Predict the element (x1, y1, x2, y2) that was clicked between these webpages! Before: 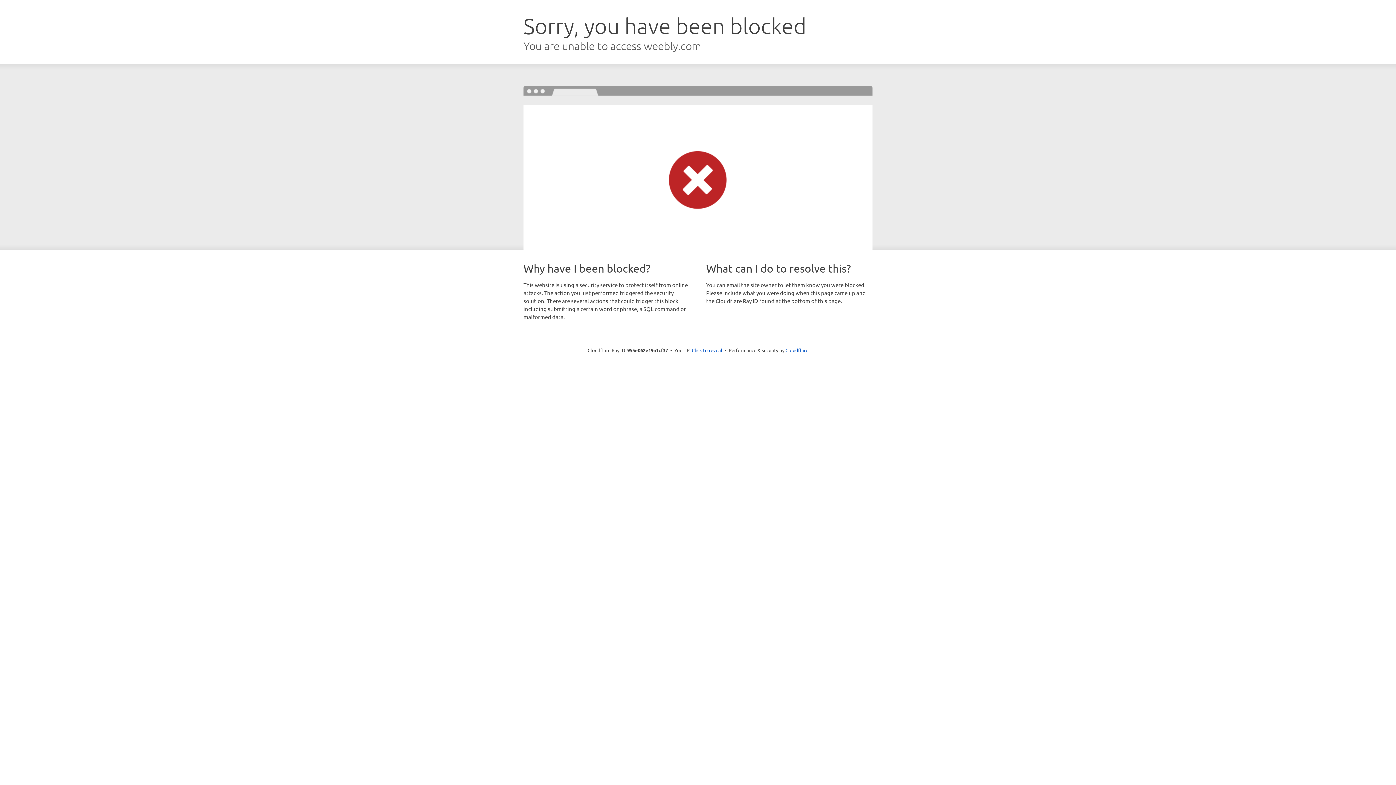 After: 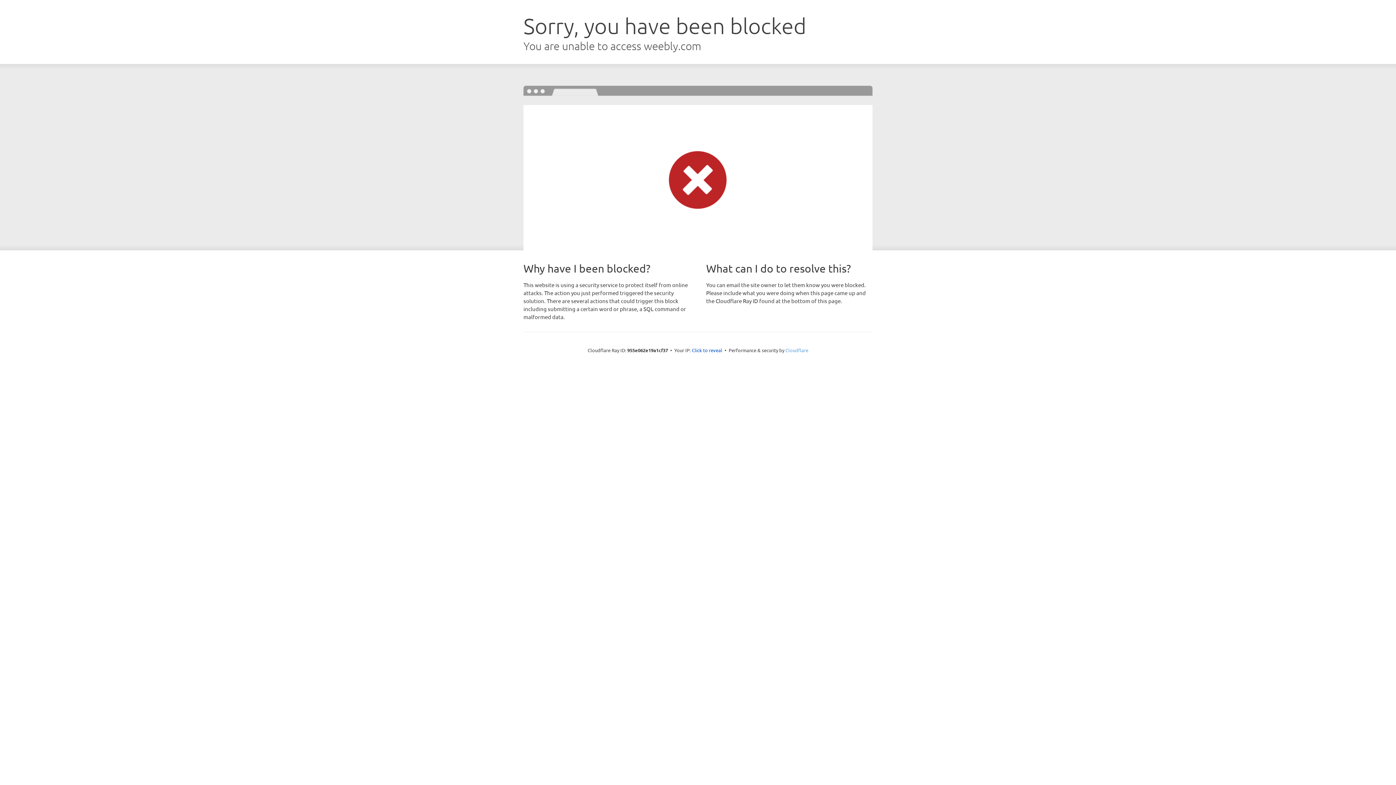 Action: label: Cloudflare bbox: (785, 347, 808, 353)